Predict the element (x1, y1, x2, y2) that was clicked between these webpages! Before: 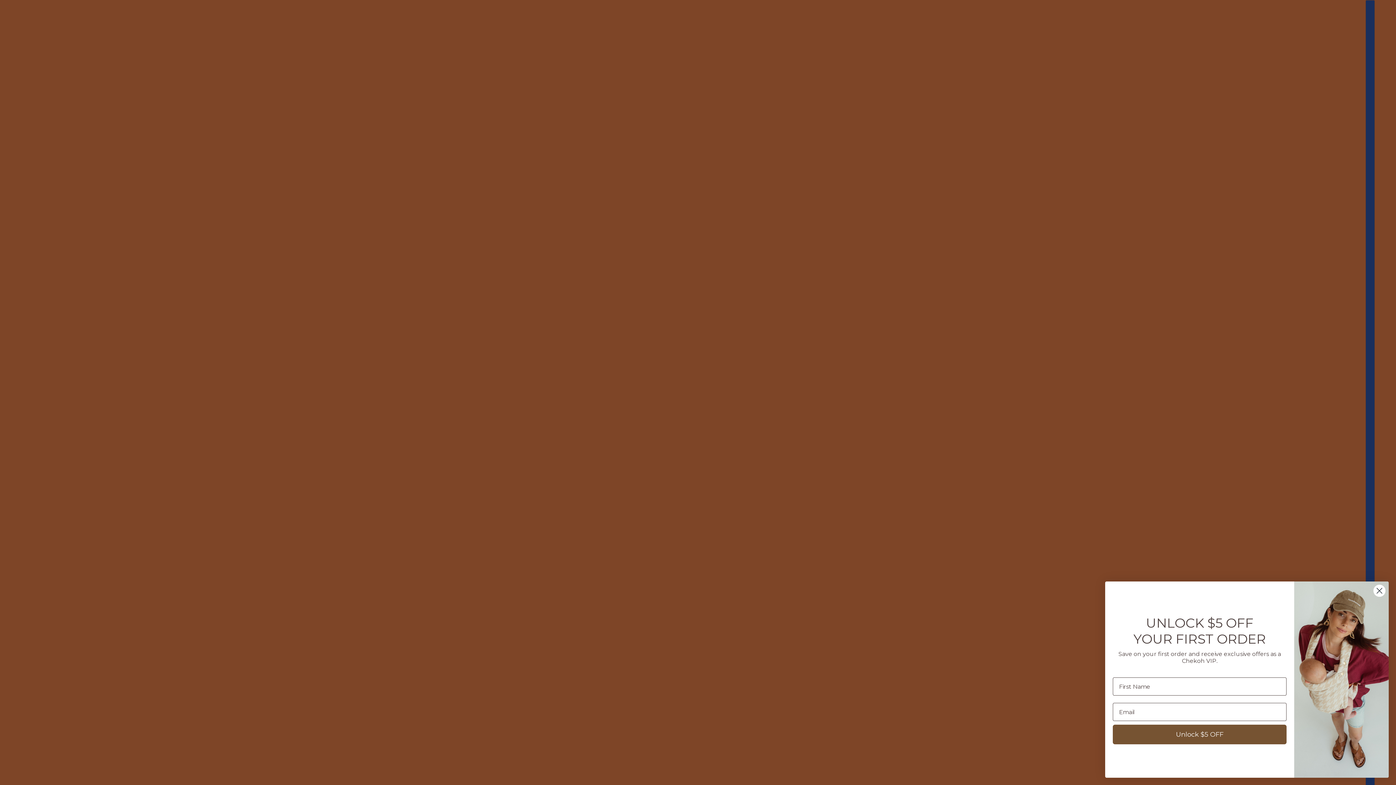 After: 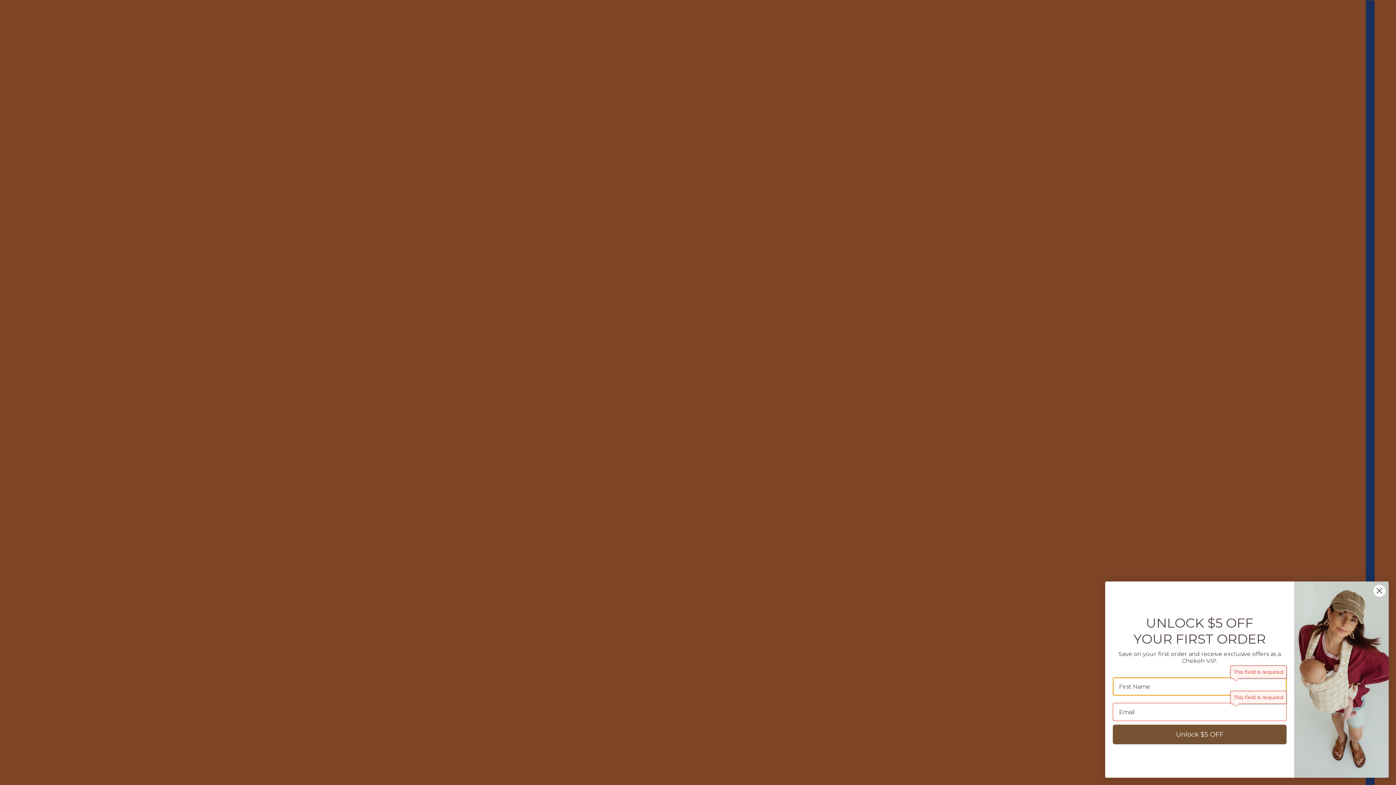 Action: label: Unlock $5 OFF bbox: (1147, 725, 1321, 744)